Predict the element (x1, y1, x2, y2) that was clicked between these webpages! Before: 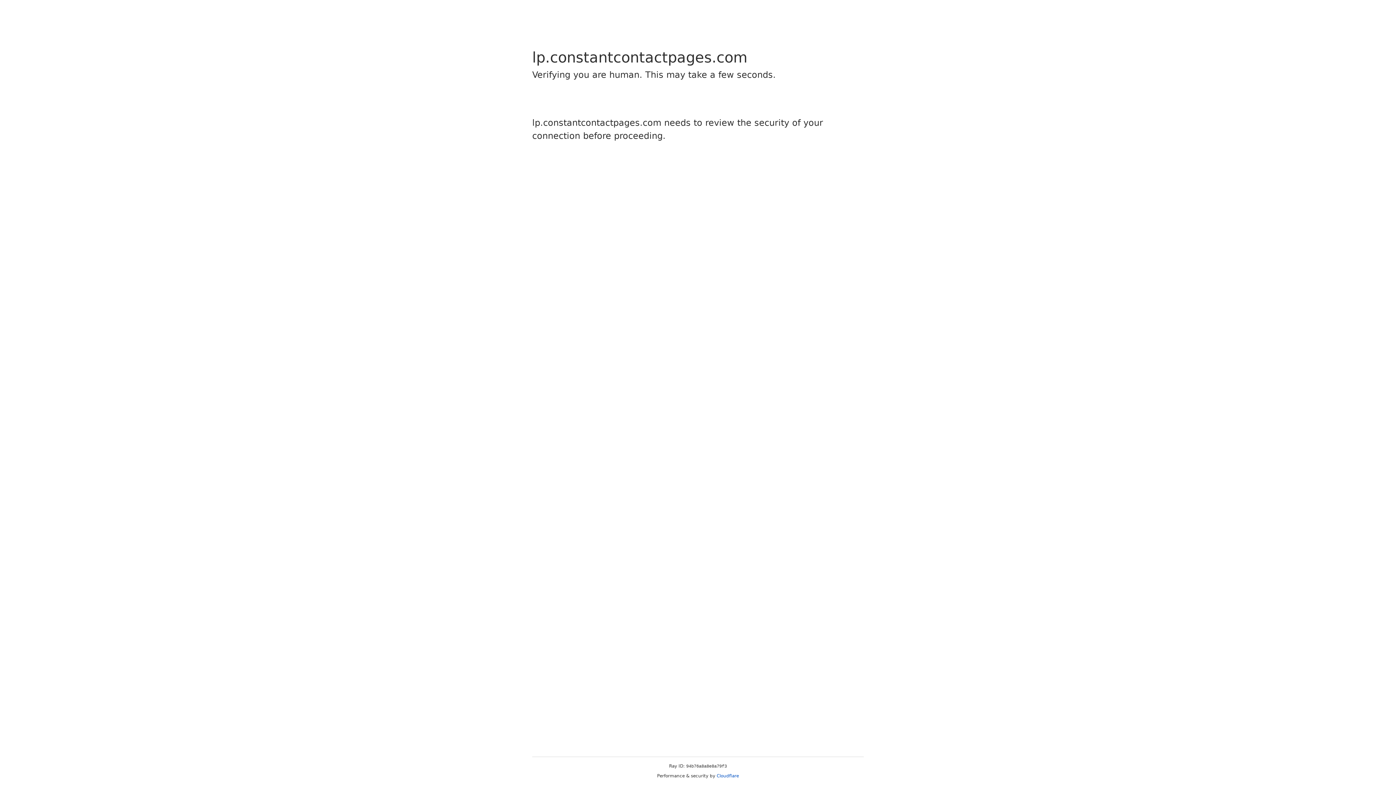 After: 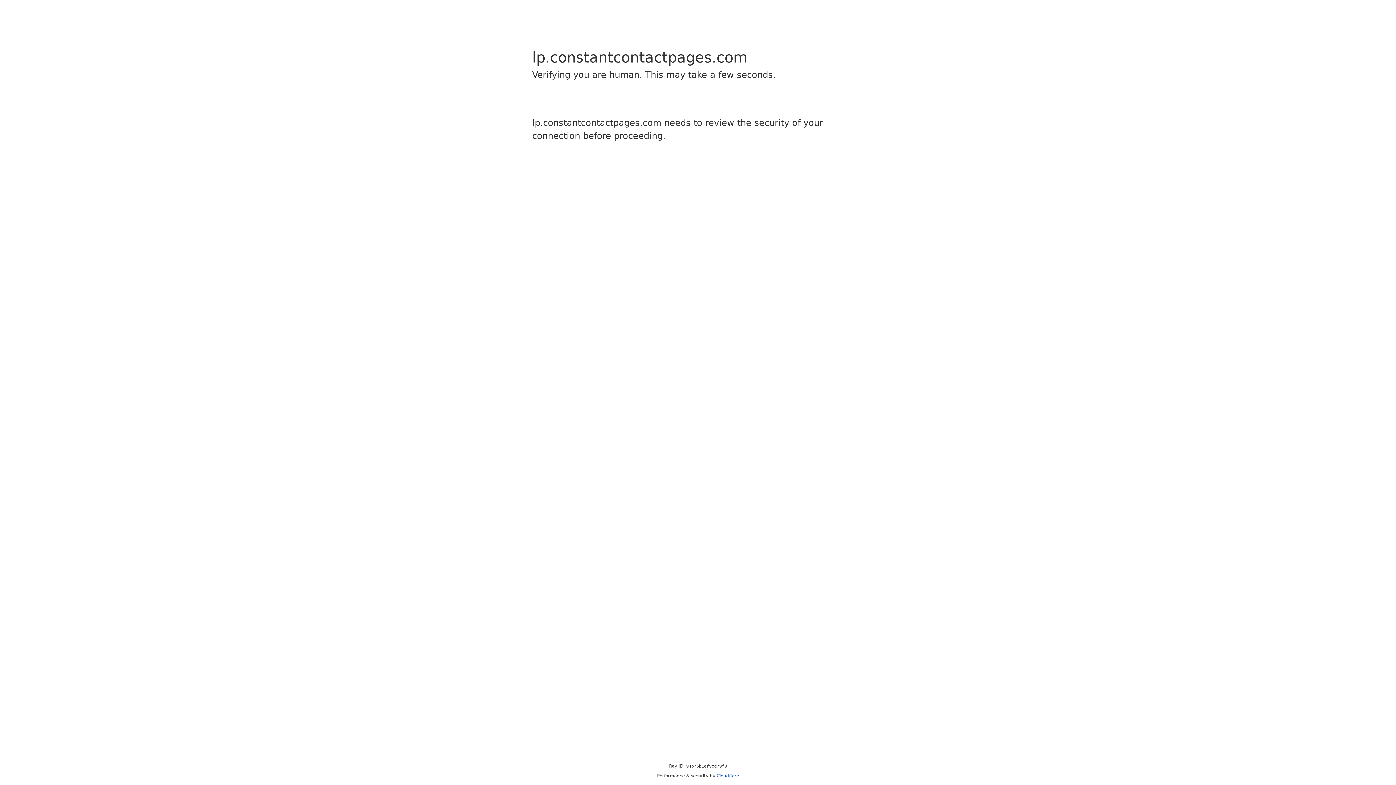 Action: label: Cloudflare bbox: (716, 773, 739, 778)